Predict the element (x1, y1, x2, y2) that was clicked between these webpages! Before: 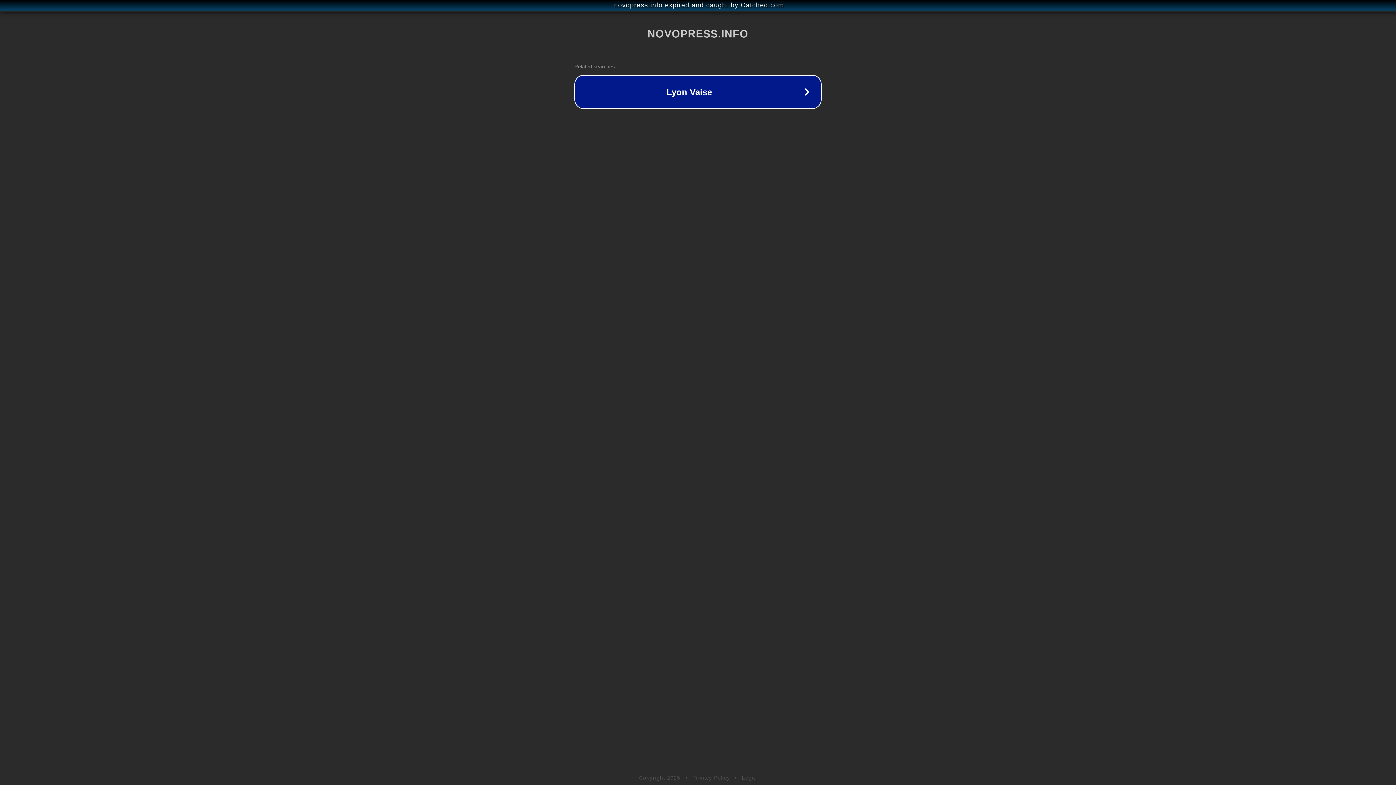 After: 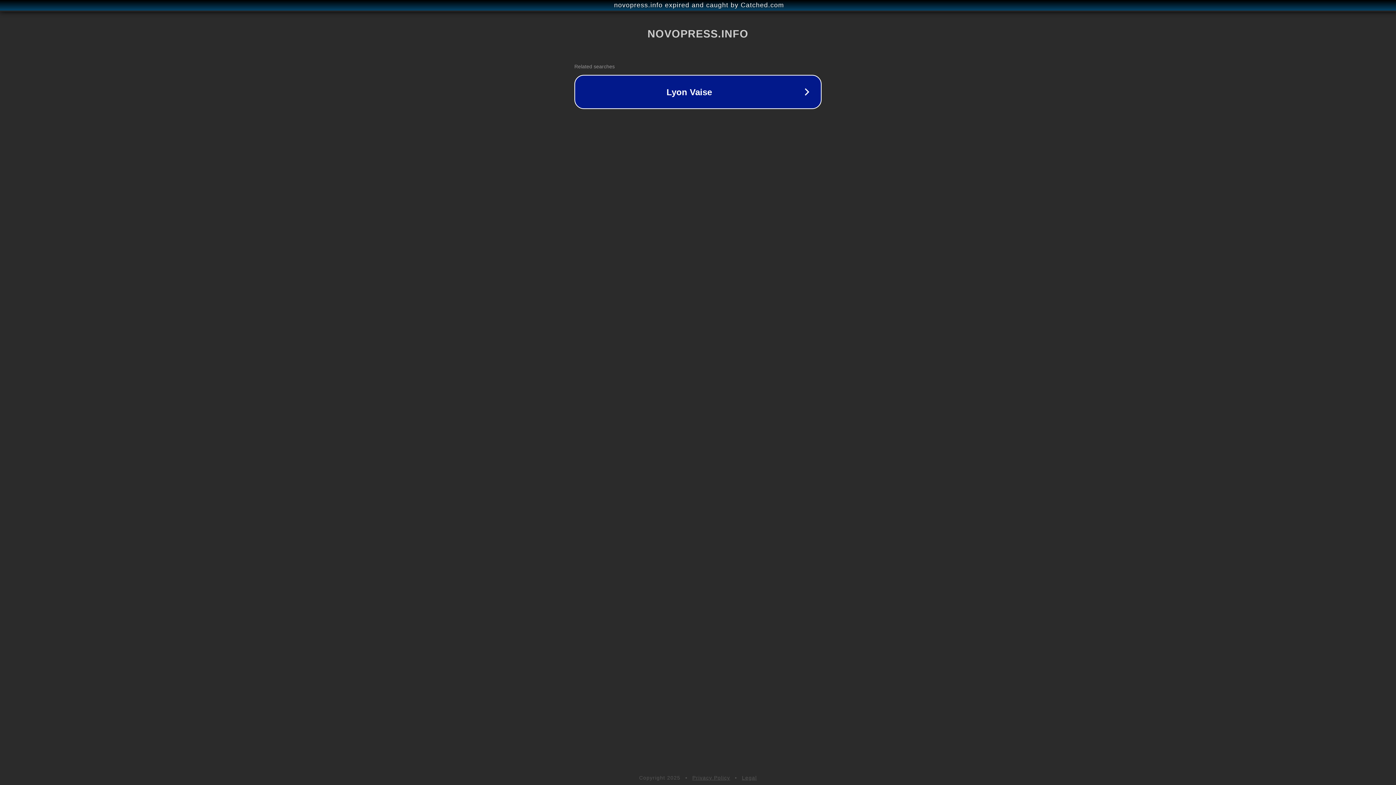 Action: bbox: (692, 775, 730, 781) label: Privacy Policy